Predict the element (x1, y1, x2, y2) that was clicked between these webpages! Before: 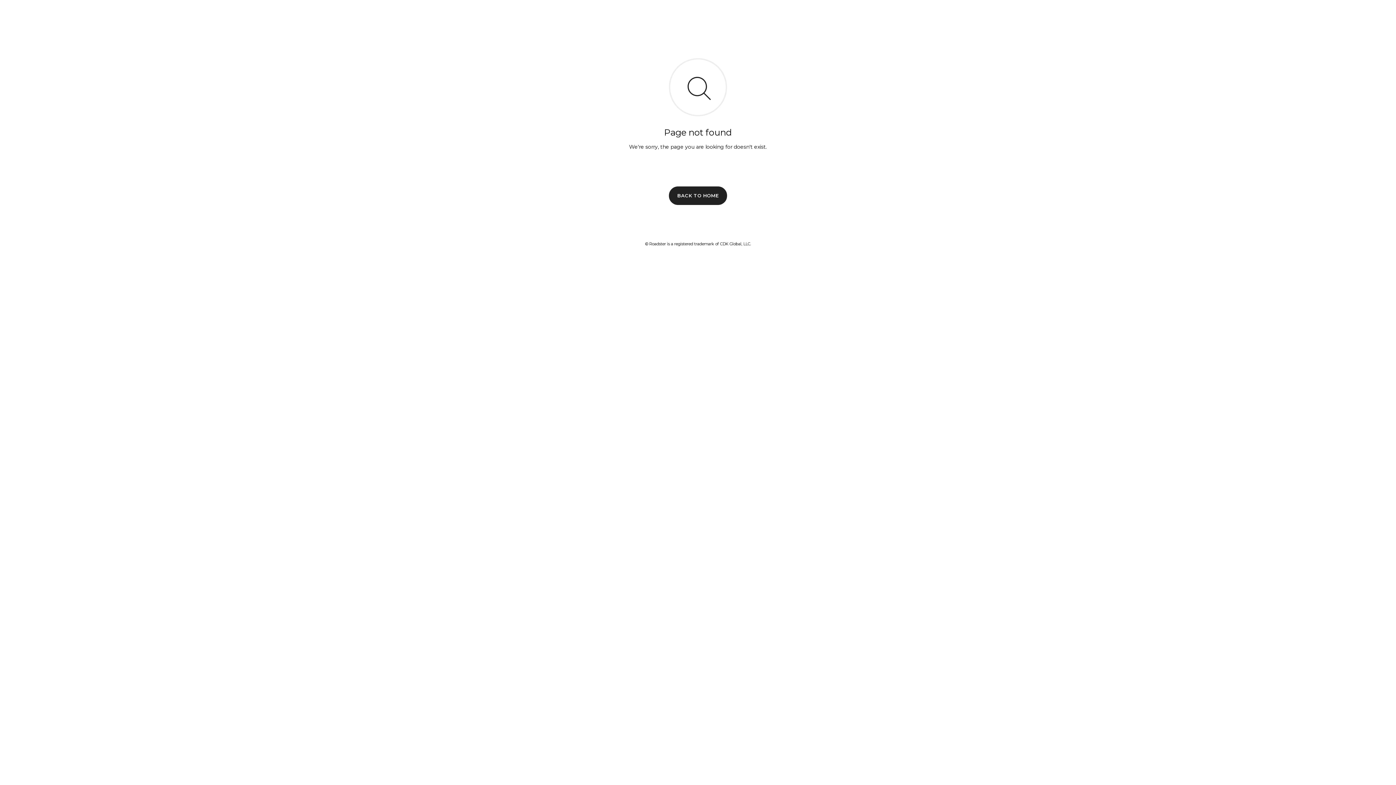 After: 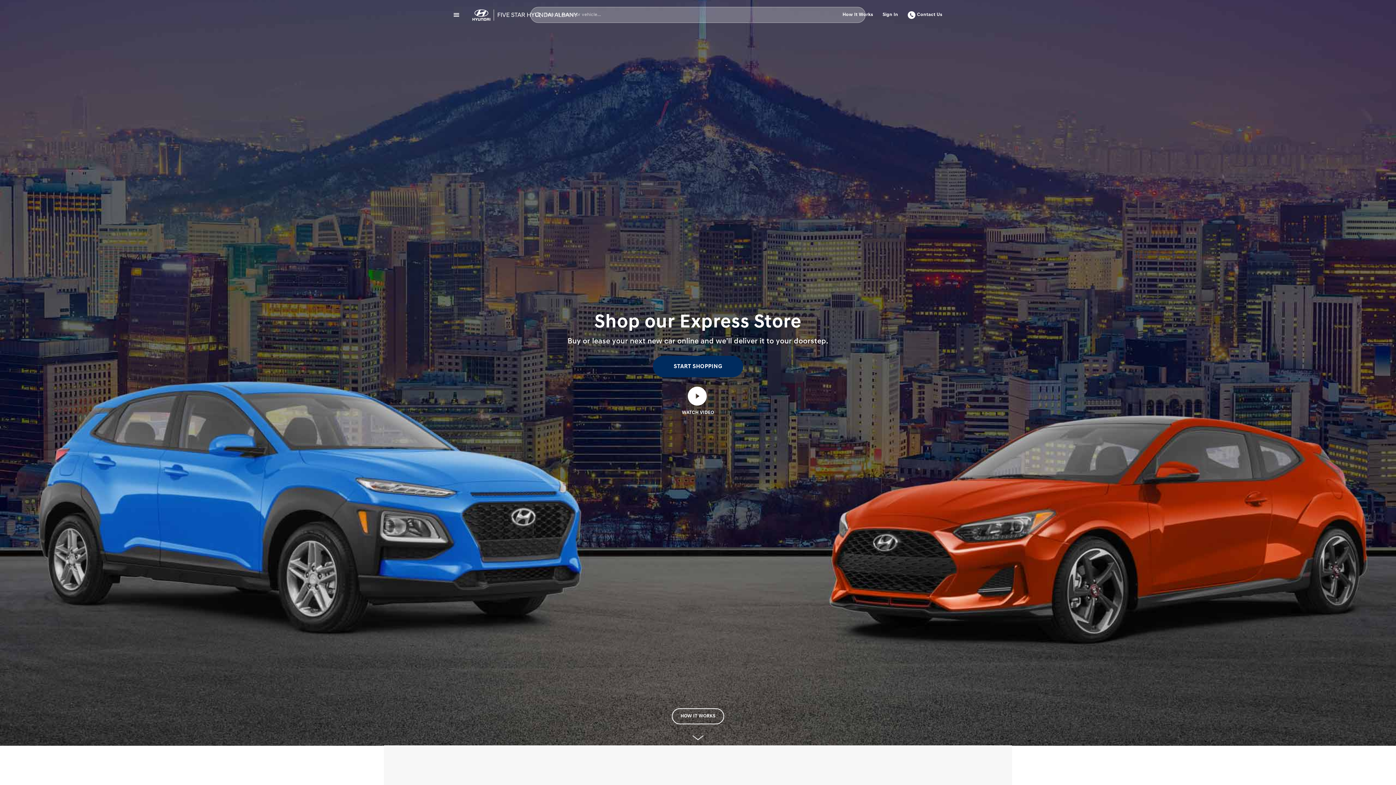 Action: label: BACK TO HOME bbox: (669, 186, 727, 204)